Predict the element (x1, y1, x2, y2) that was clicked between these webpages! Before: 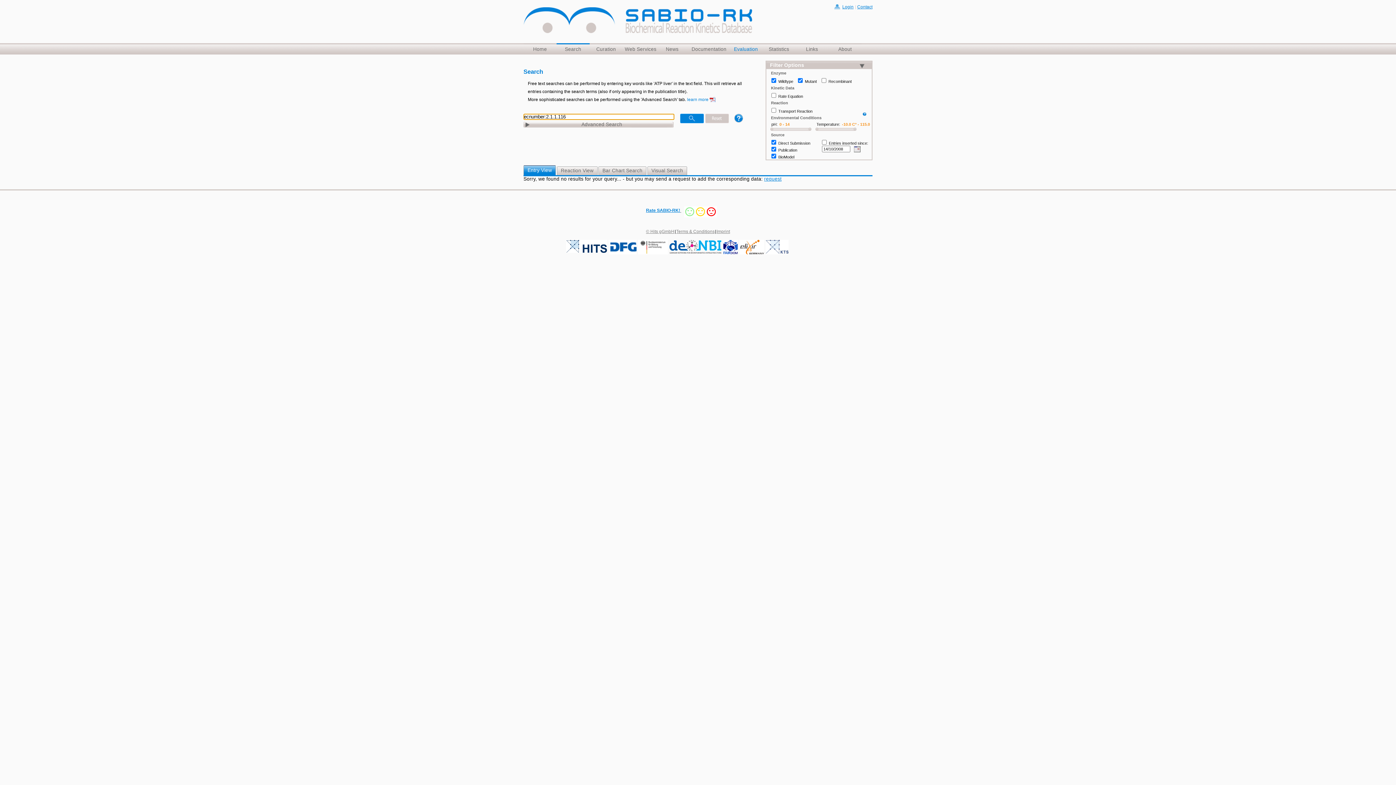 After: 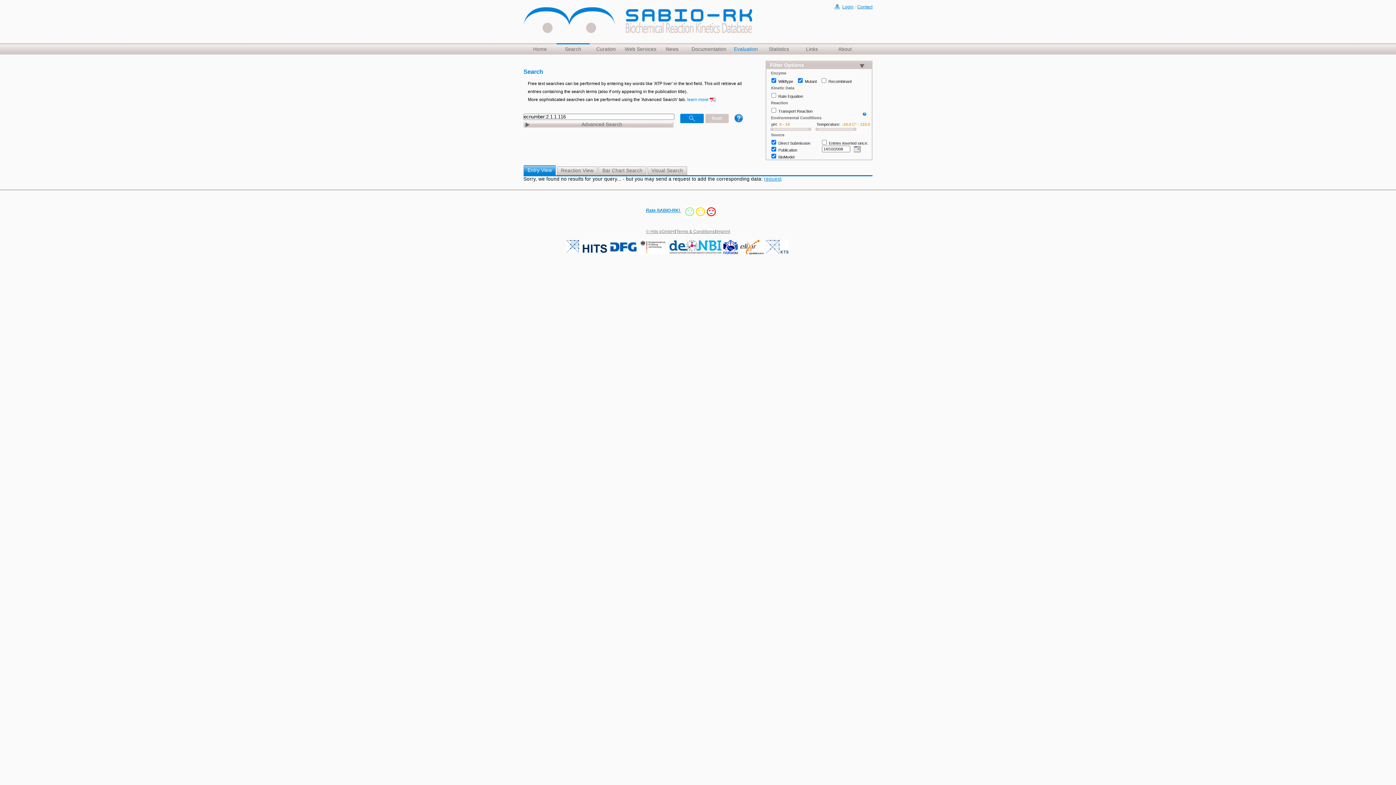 Action: label: Entry View bbox: (523, 165, 556, 175)